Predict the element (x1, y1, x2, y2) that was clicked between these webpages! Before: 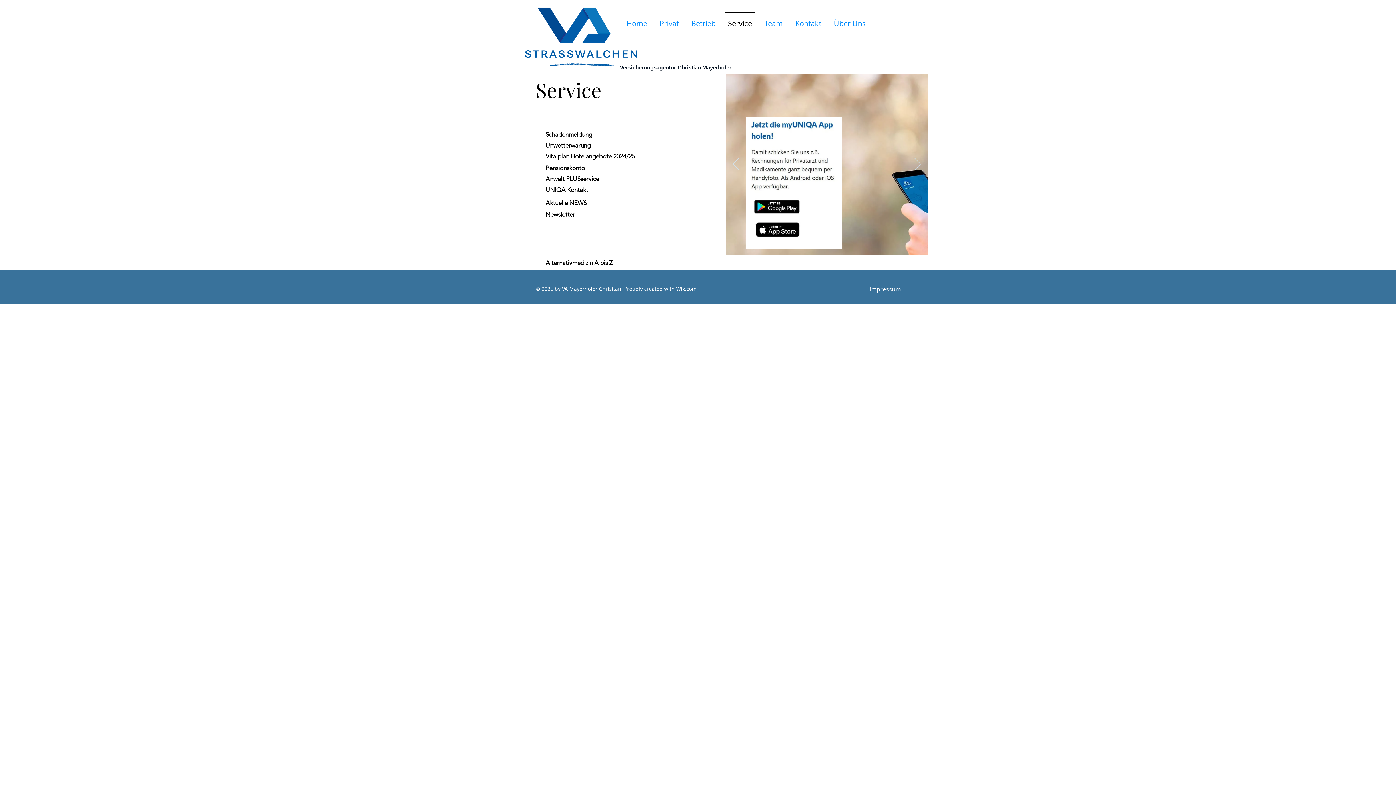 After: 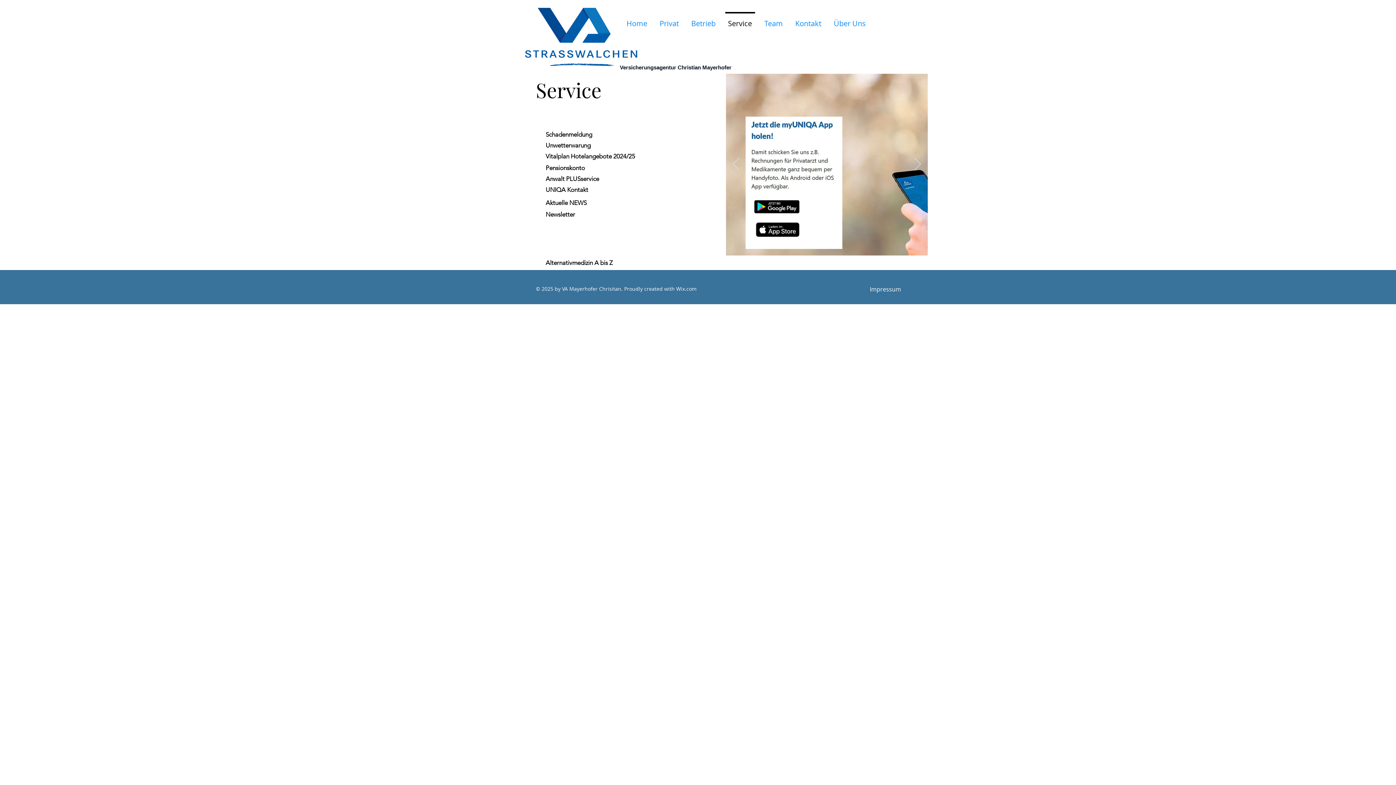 Action: bbox: (545, 210, 575, 218) label: Newsletter